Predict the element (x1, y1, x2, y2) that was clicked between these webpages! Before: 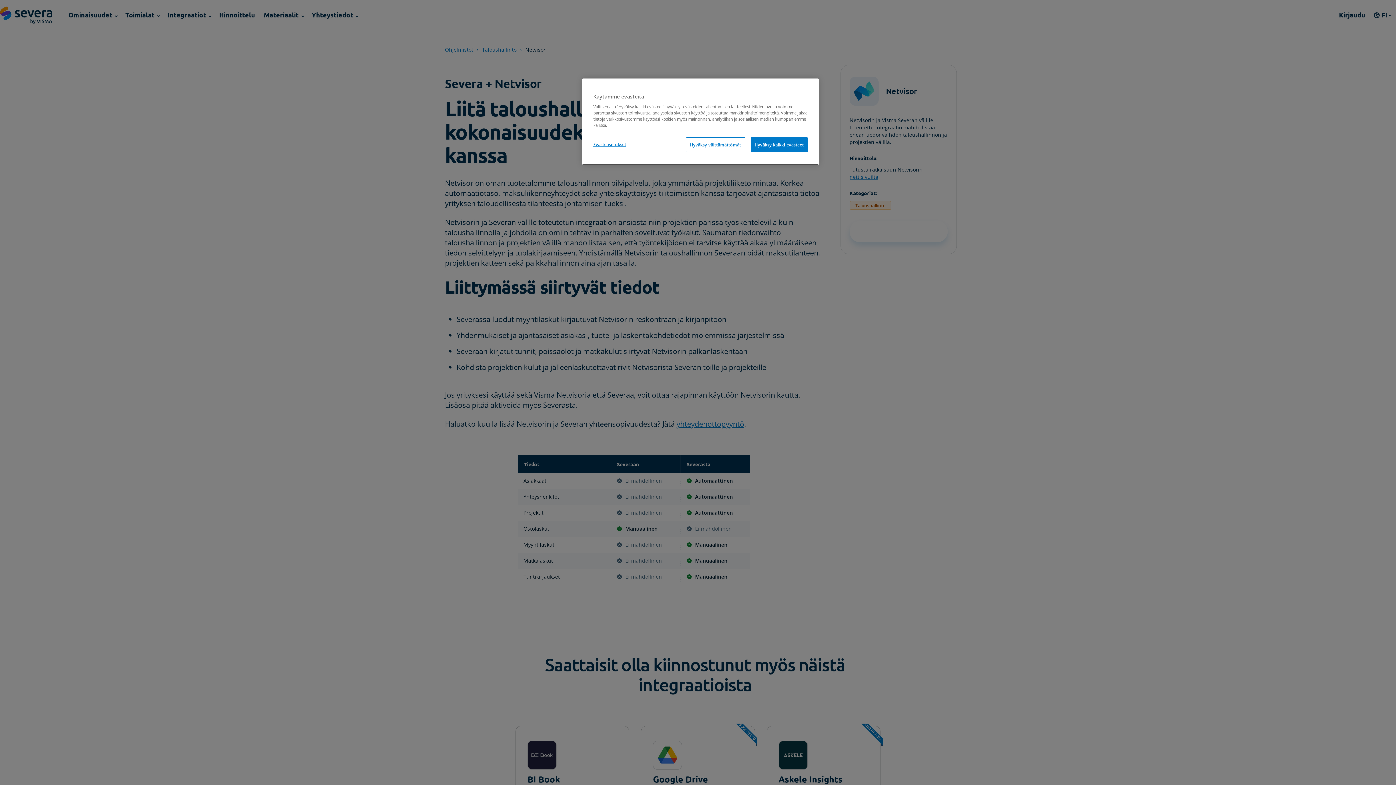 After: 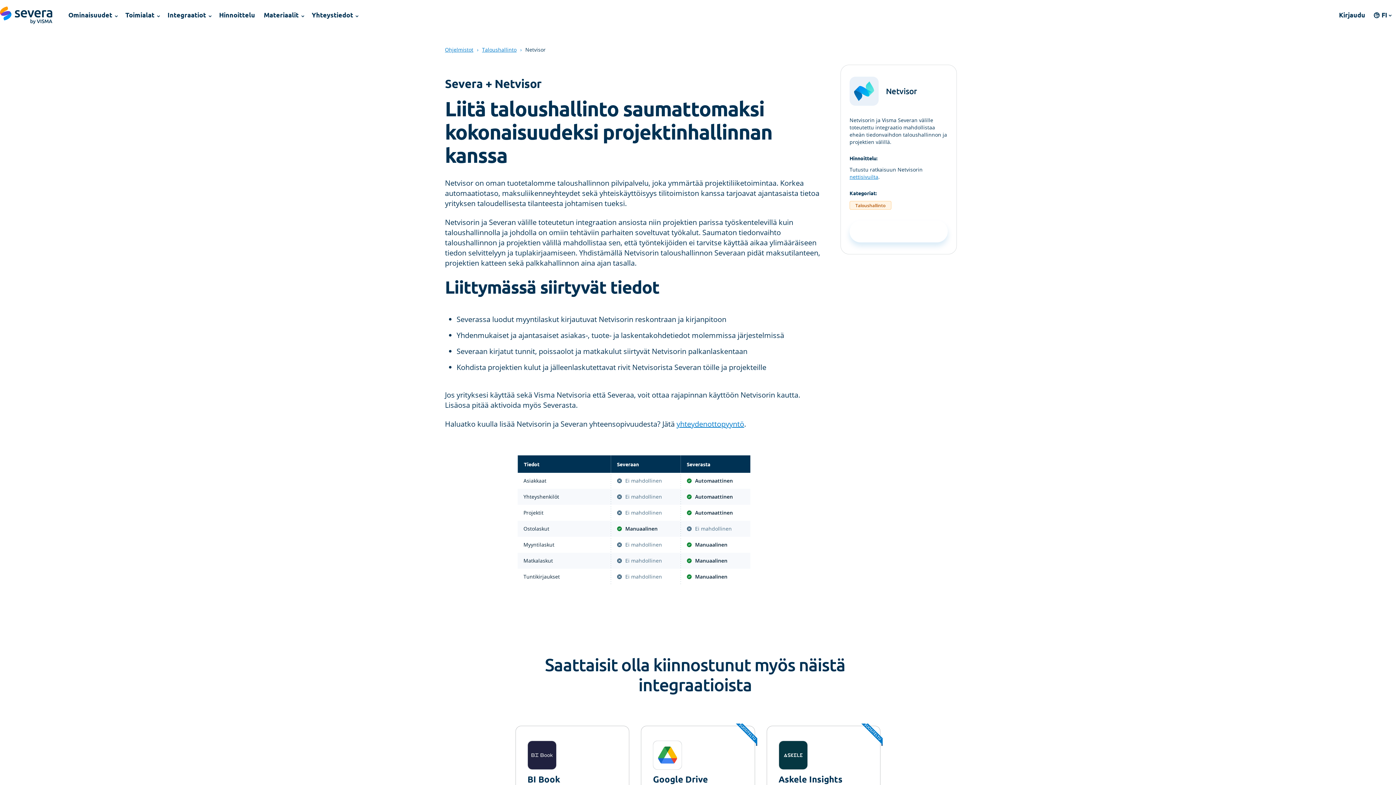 Action: label: Hyväksy kaikki evästeet bbox: (750, 137, 808, 152)